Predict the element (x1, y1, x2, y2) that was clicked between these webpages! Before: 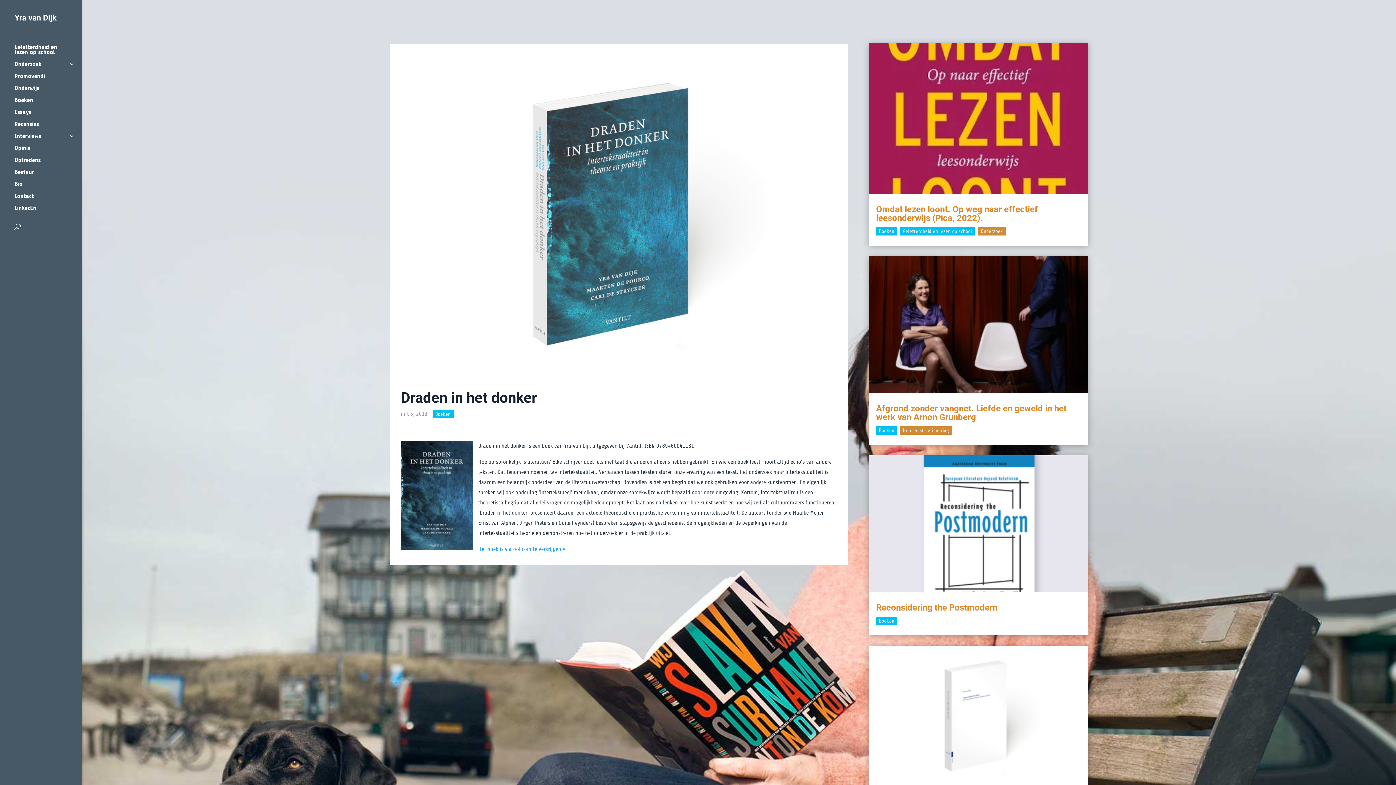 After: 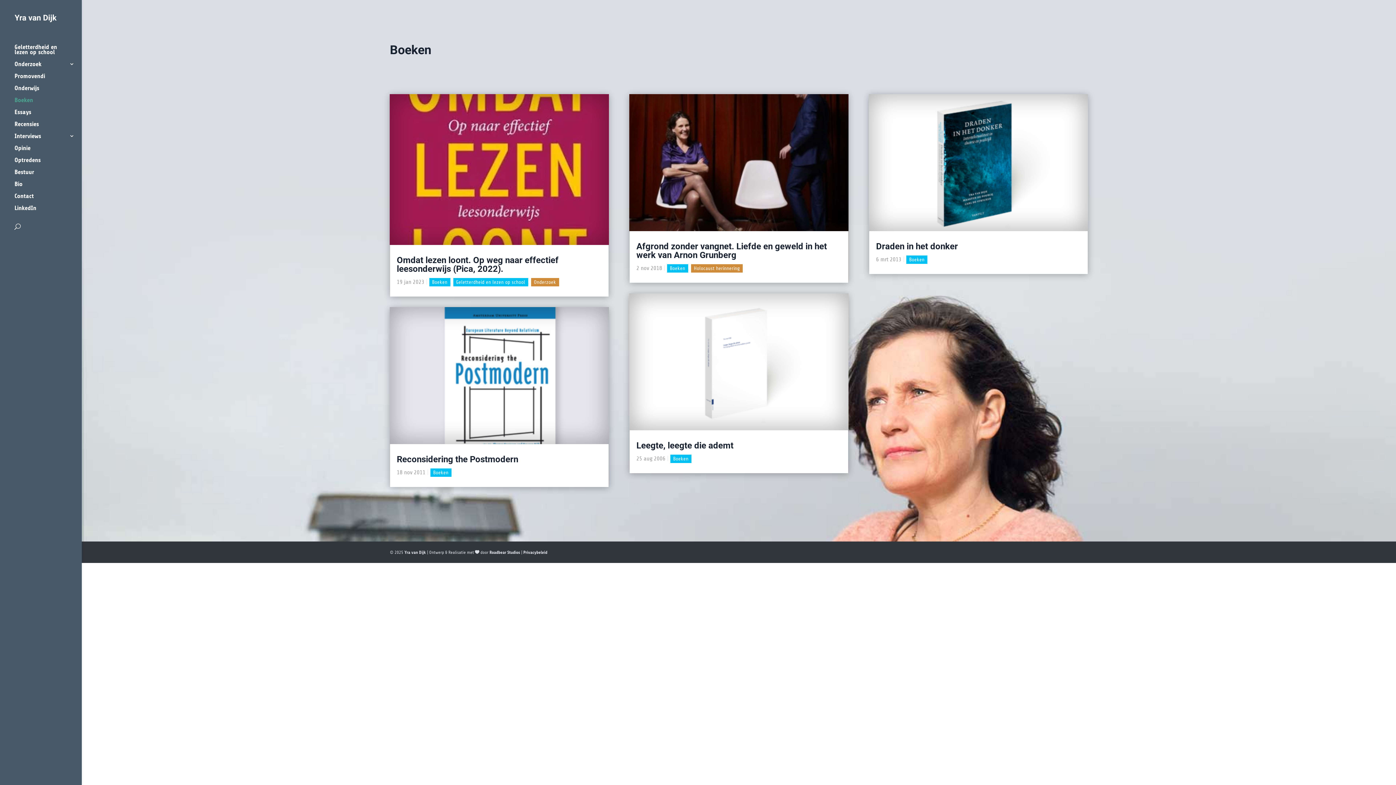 Action: label: Boeken bbox: (14, 97, 81, 109)